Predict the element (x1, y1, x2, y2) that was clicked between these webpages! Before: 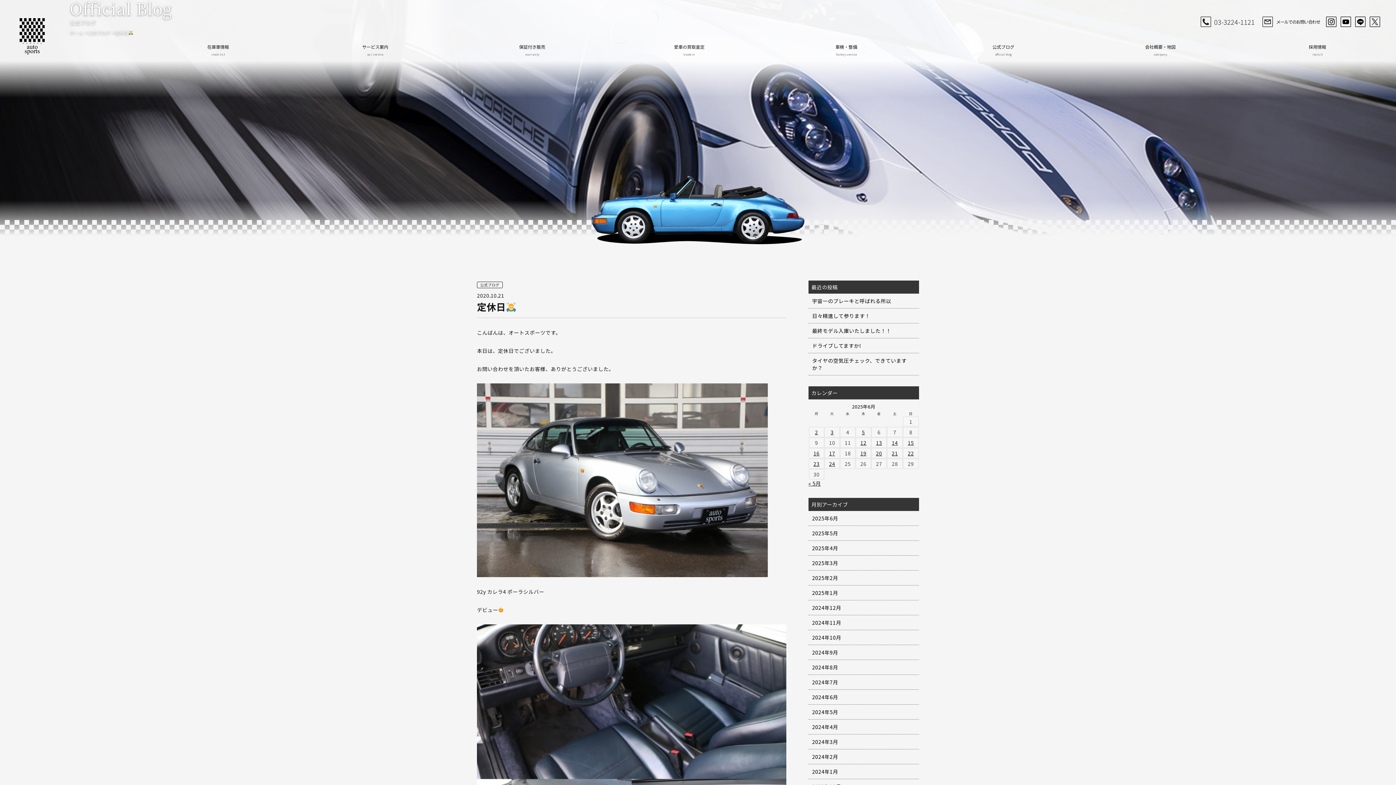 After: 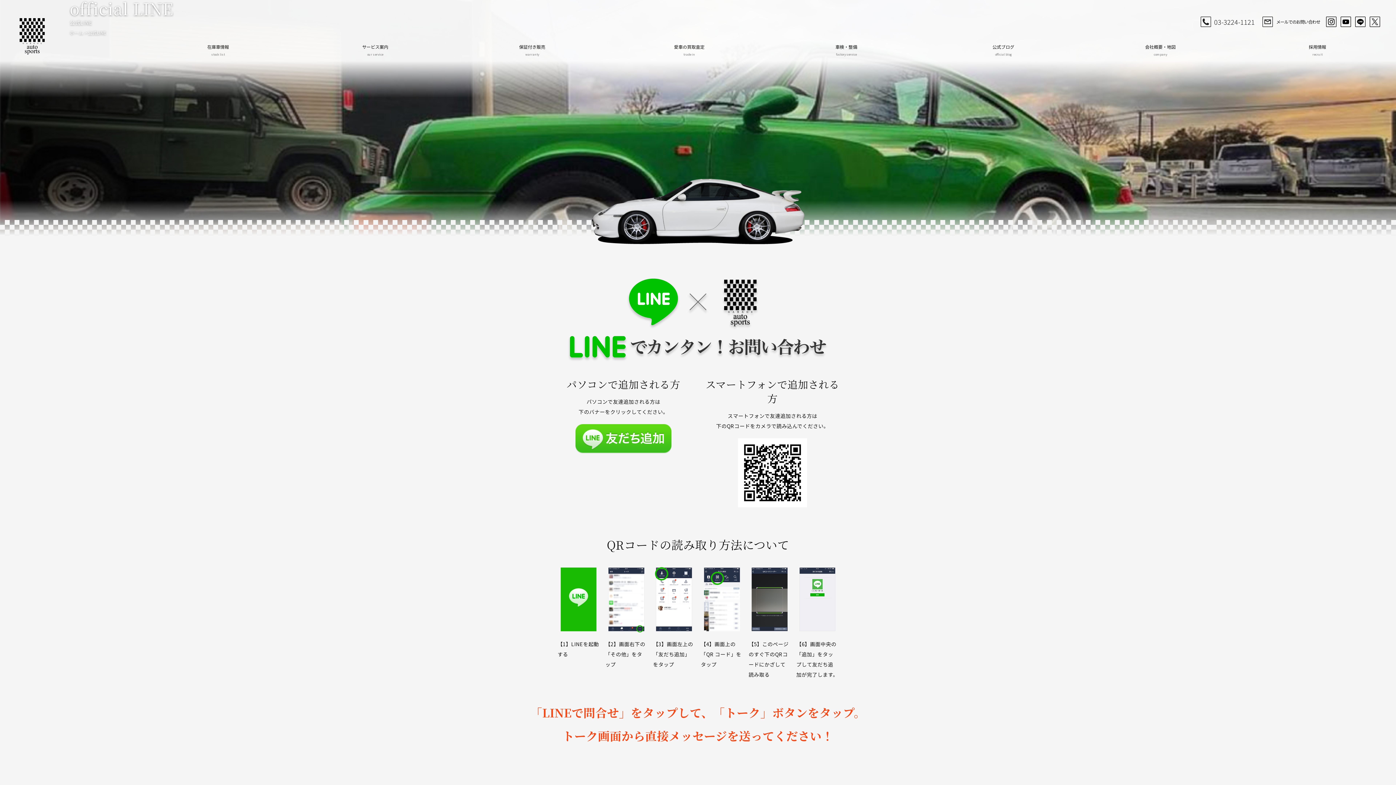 Action: label: LINE bbox: (1353, 14, 1367, 29)